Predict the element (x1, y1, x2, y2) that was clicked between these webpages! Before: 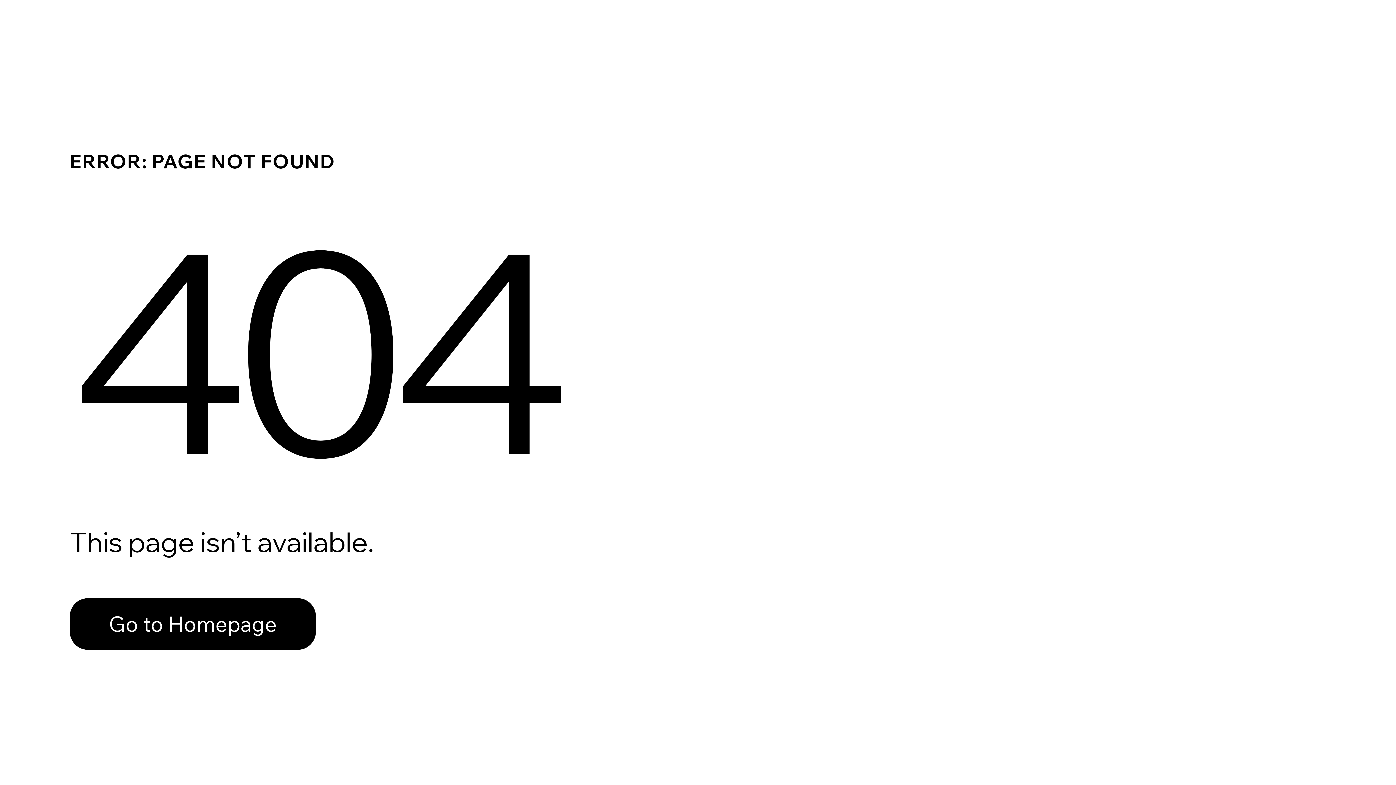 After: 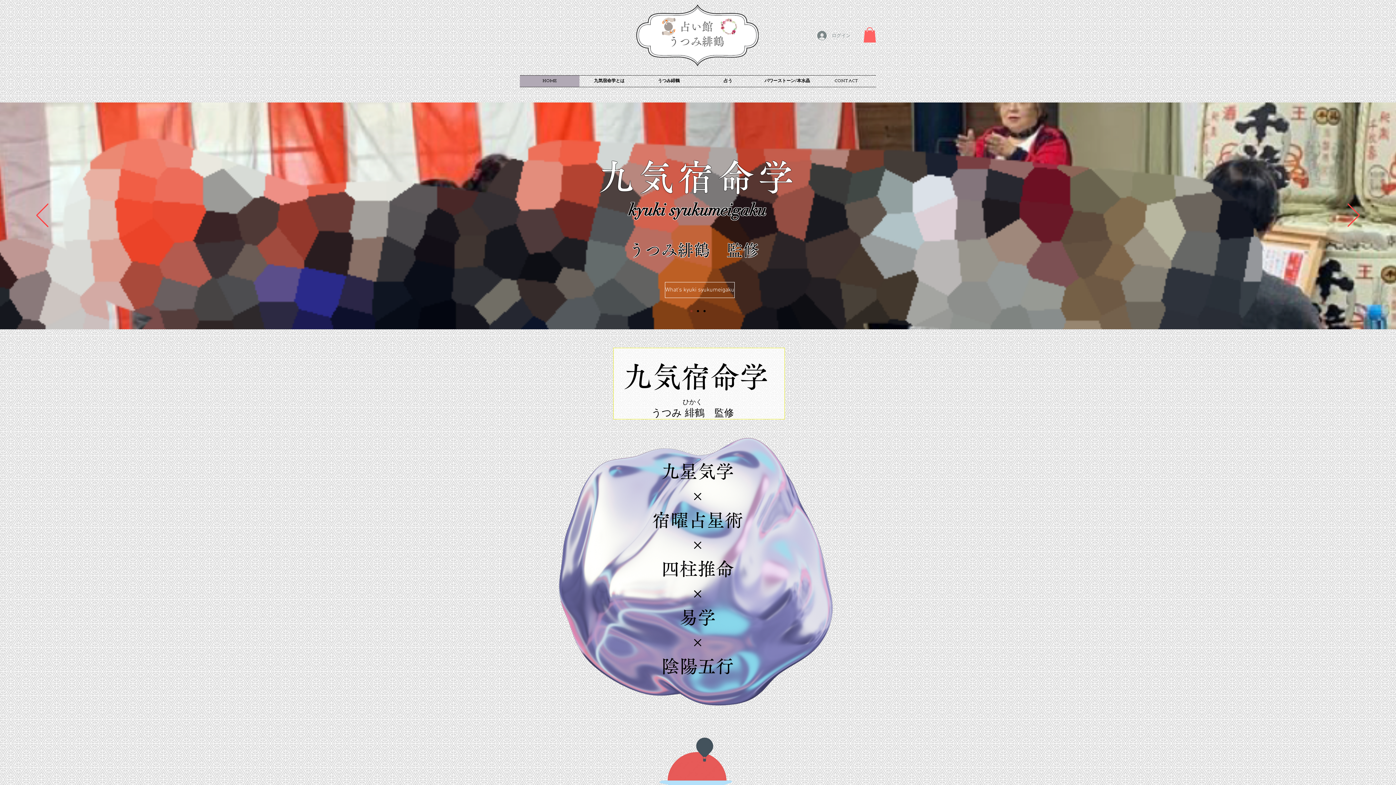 Action: bbox: (69, 598, 316, 650) label: Go to Homepage